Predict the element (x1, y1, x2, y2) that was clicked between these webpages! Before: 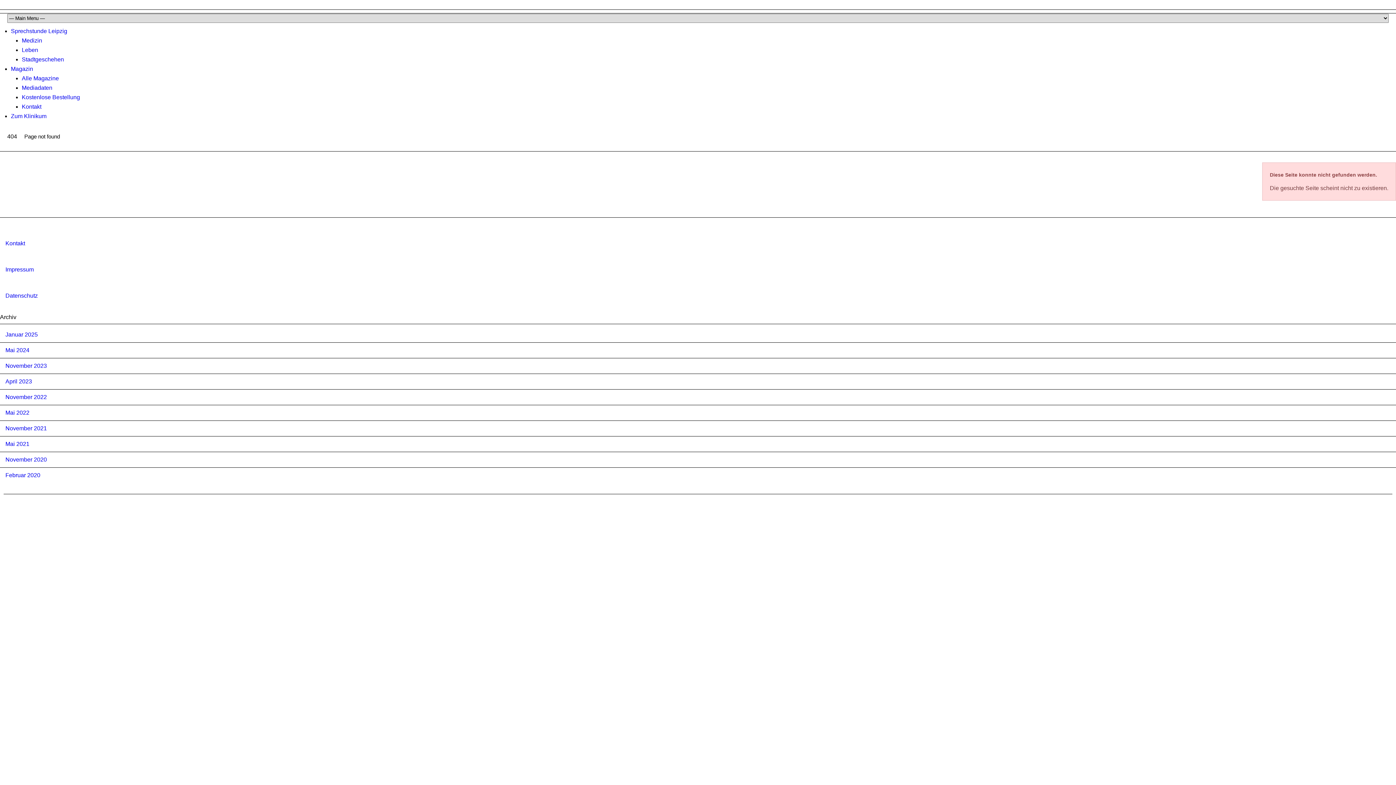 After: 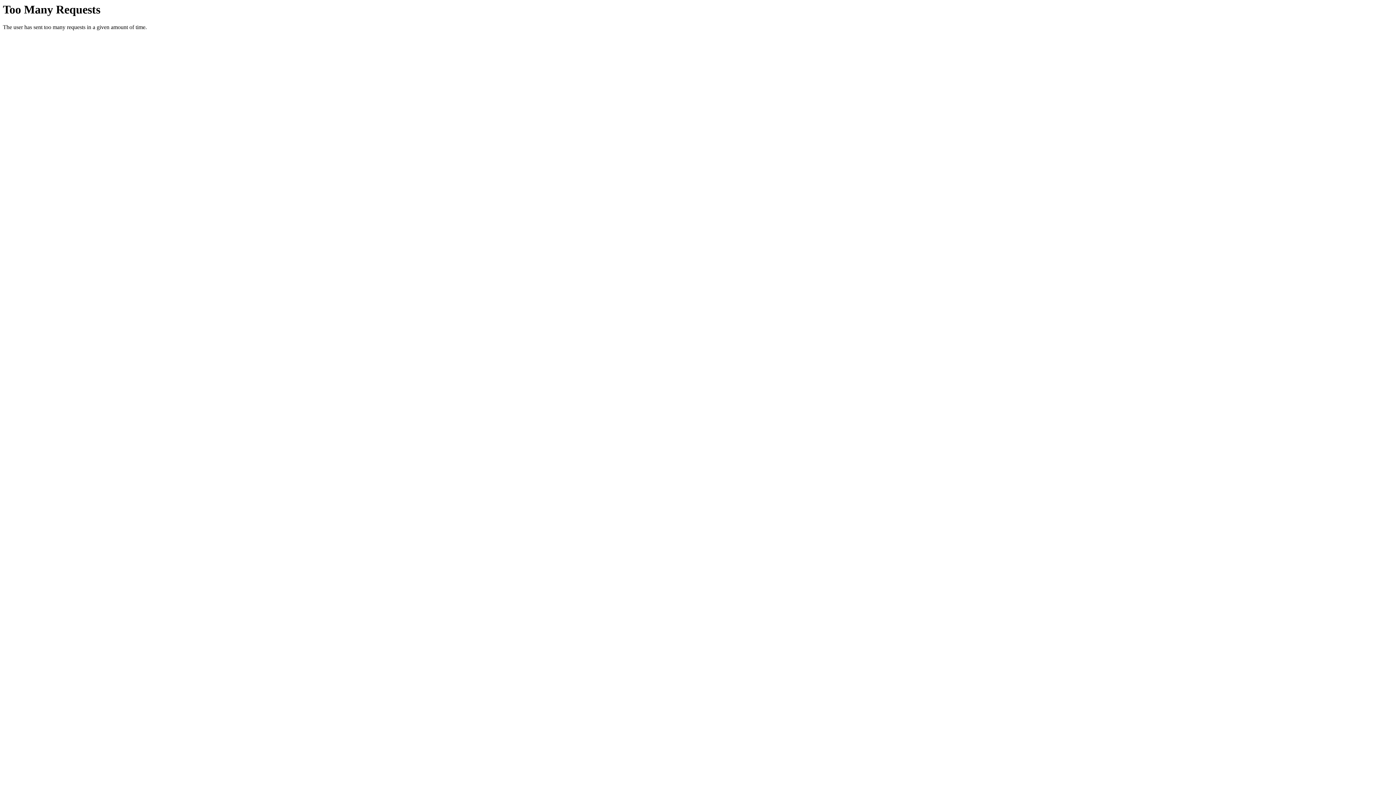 Action: label: April 2023 bbox: (5, 378, 32, 384)